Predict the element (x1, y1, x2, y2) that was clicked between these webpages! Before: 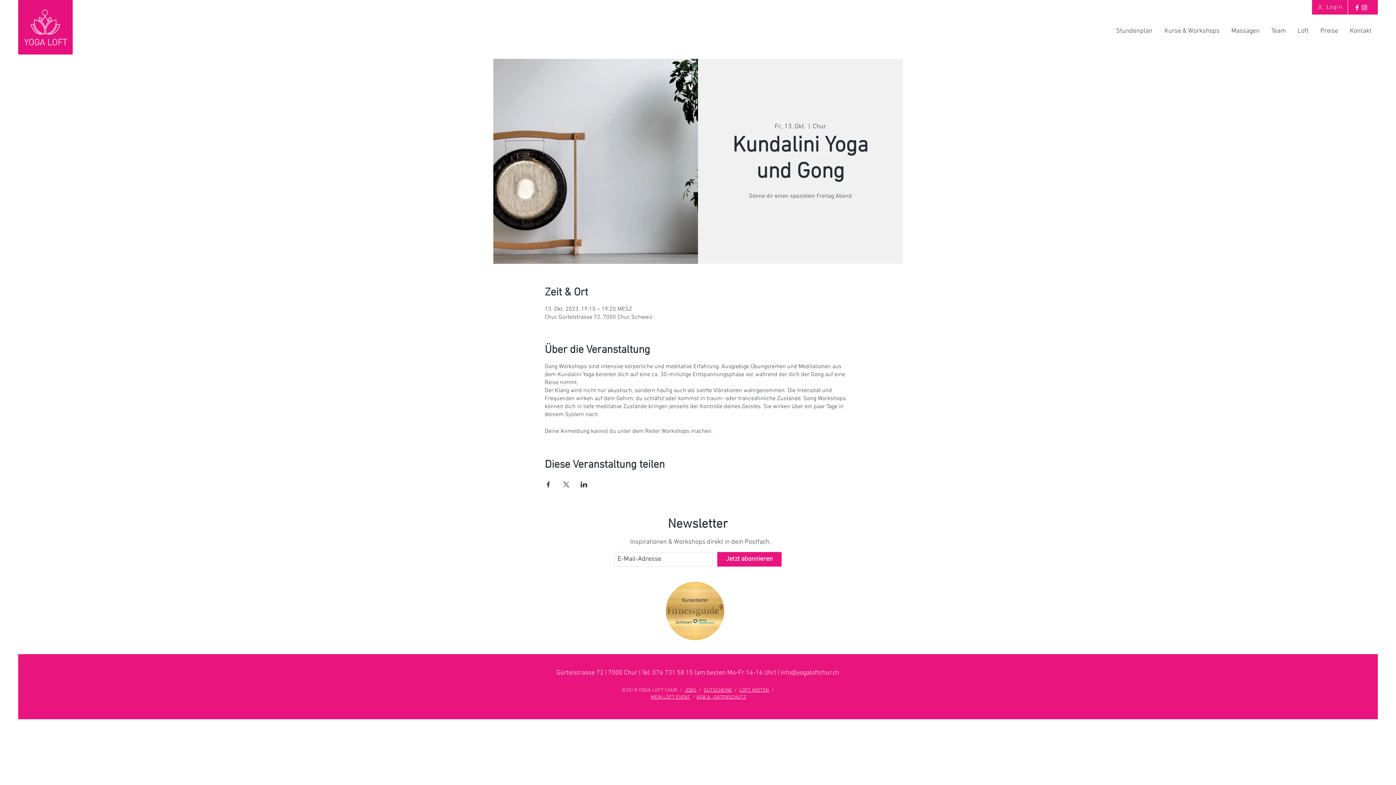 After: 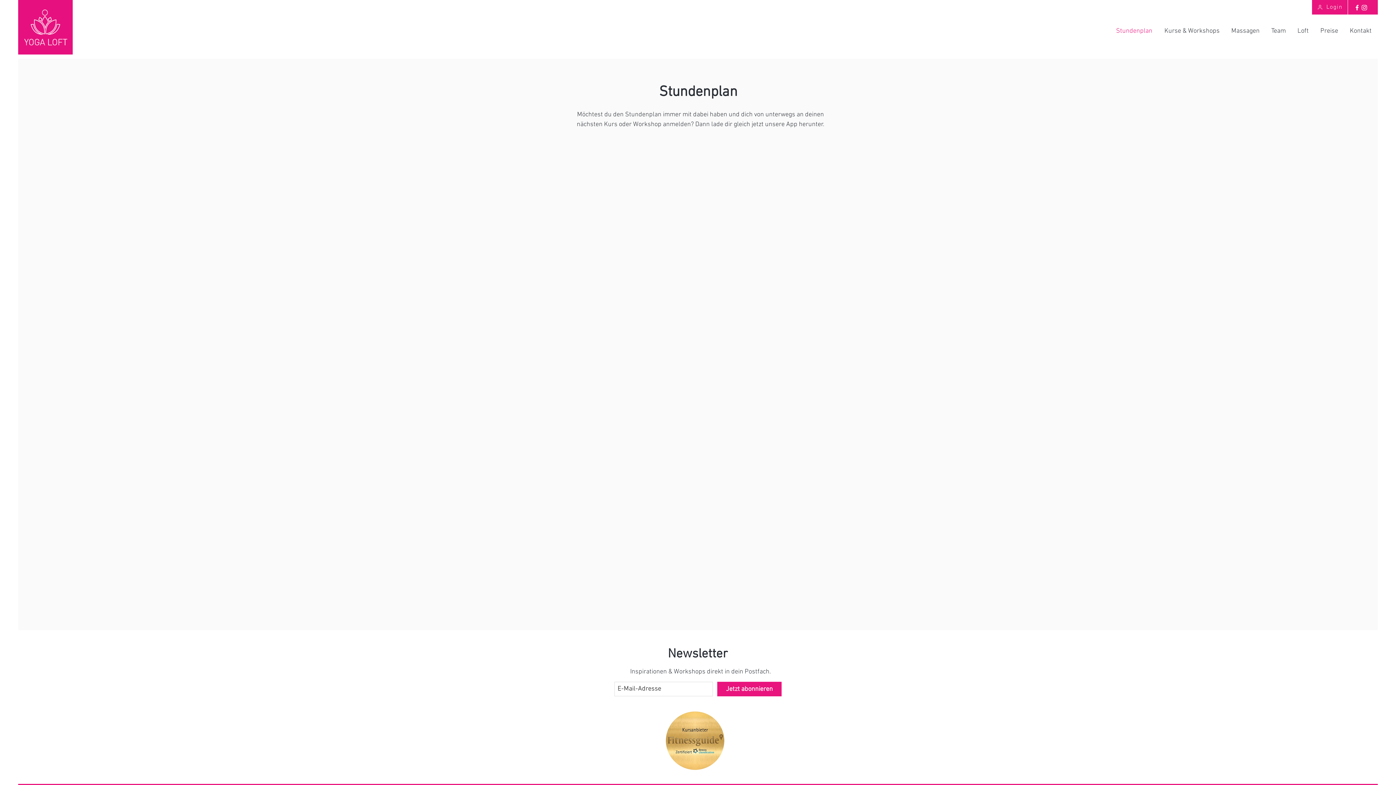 Action: label: Stundenplan bbox: (1110, 22, 1159, 40)